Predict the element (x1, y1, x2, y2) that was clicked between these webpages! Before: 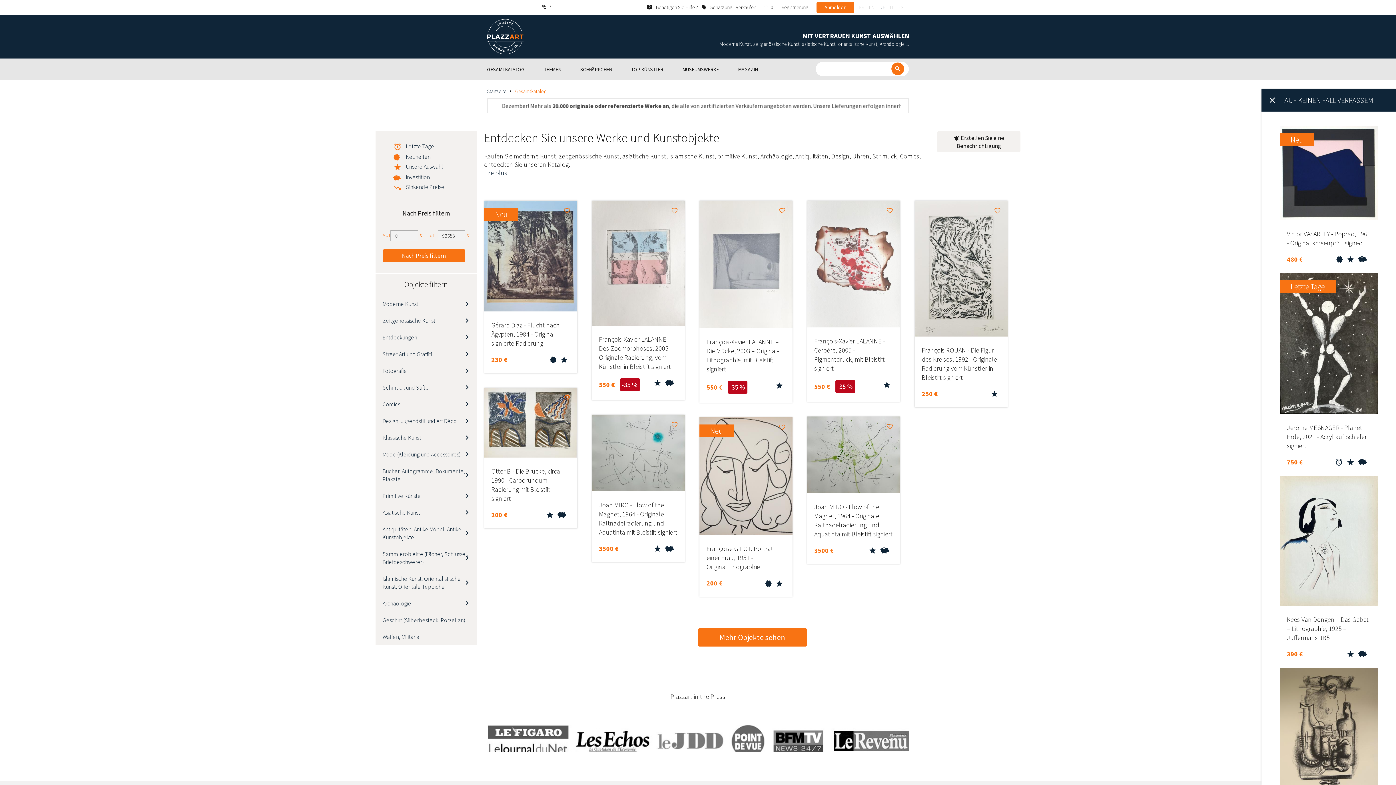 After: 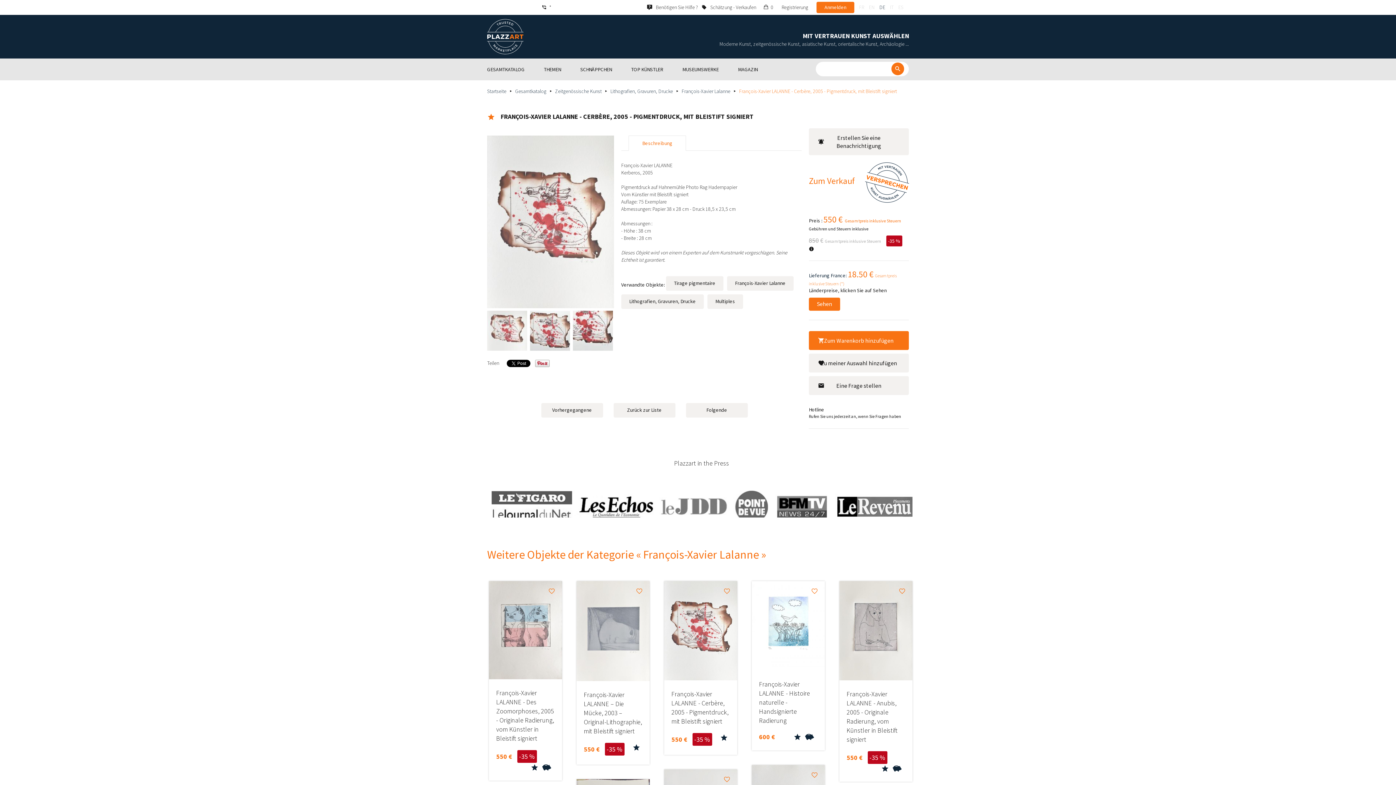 Action: bbox: (807, 259, 900, 266)